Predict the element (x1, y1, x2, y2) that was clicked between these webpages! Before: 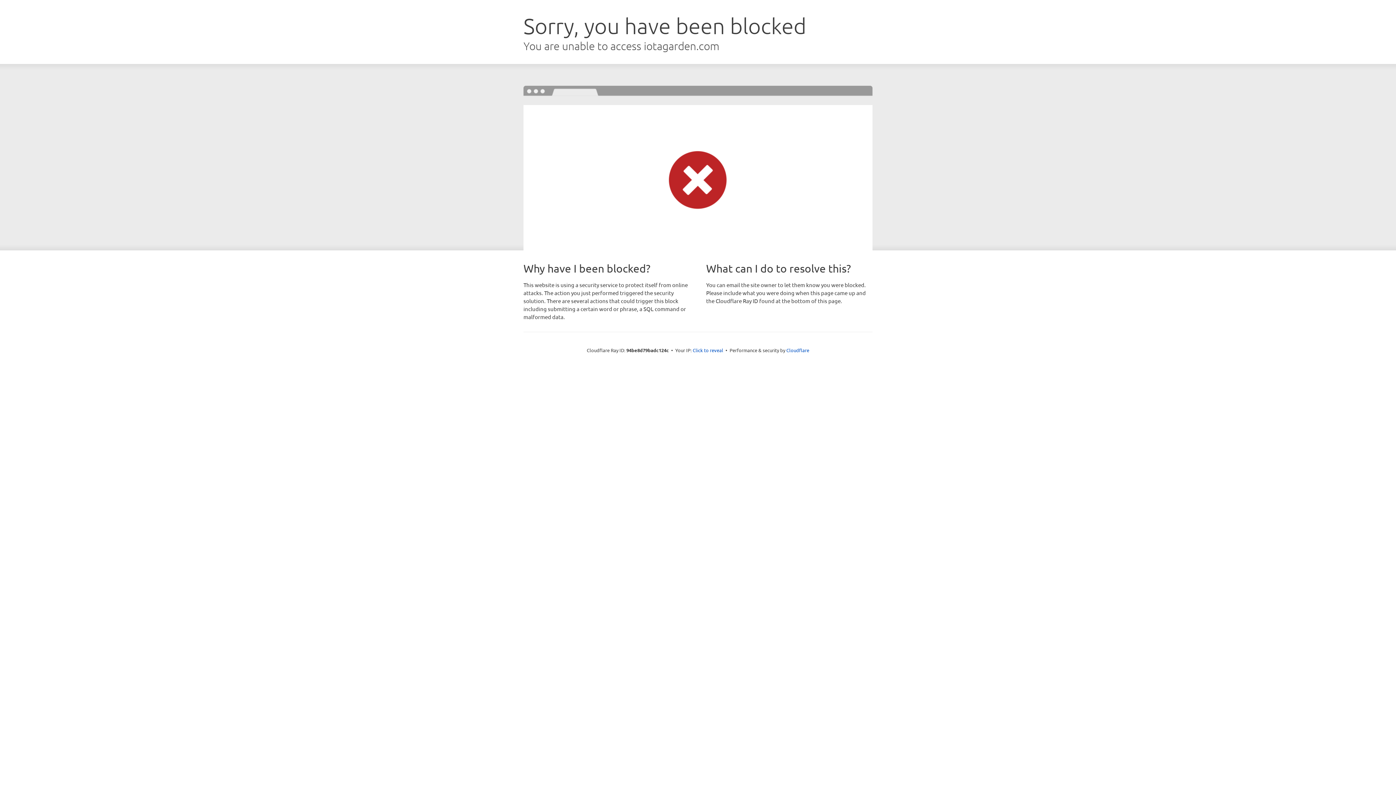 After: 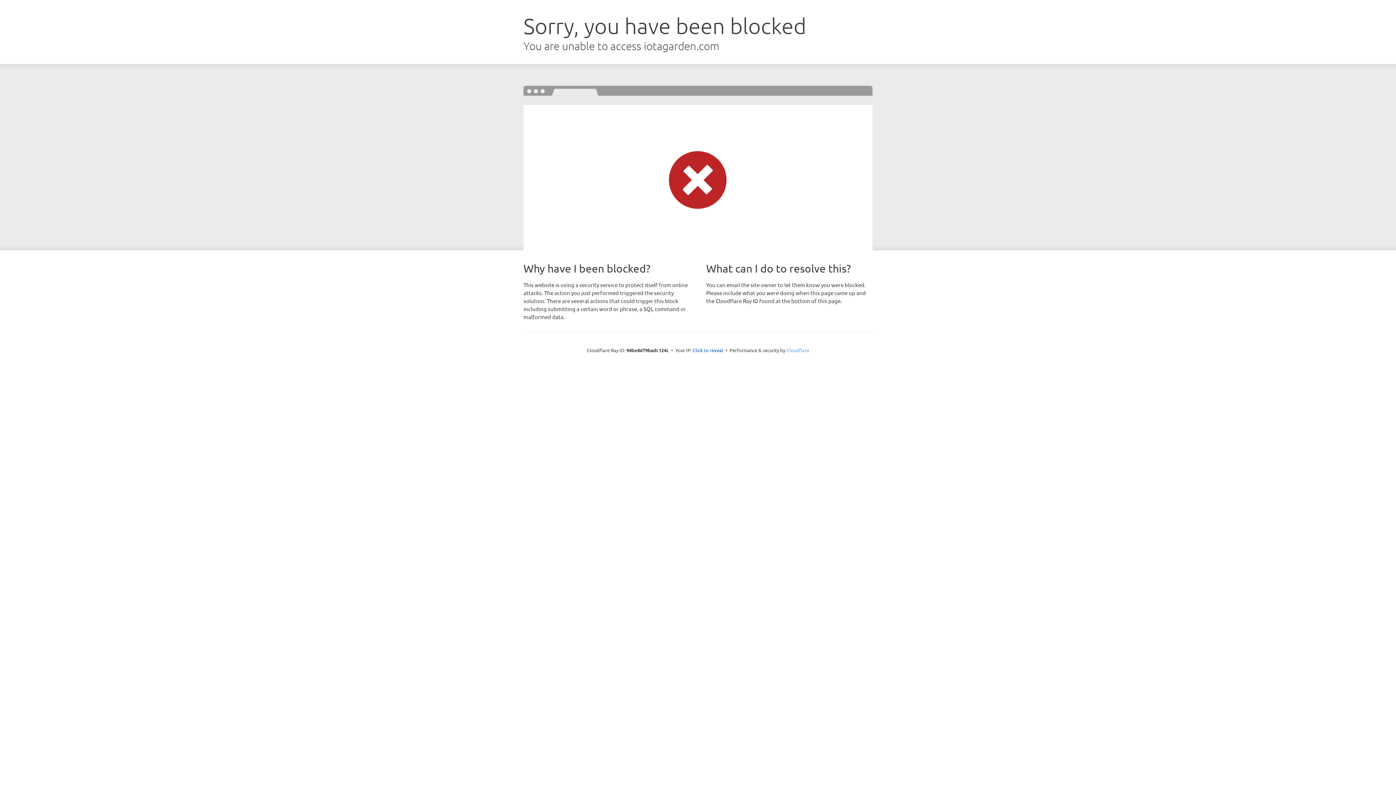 Action: label: Cloudflare bbox: (786, 347, 809, 353)